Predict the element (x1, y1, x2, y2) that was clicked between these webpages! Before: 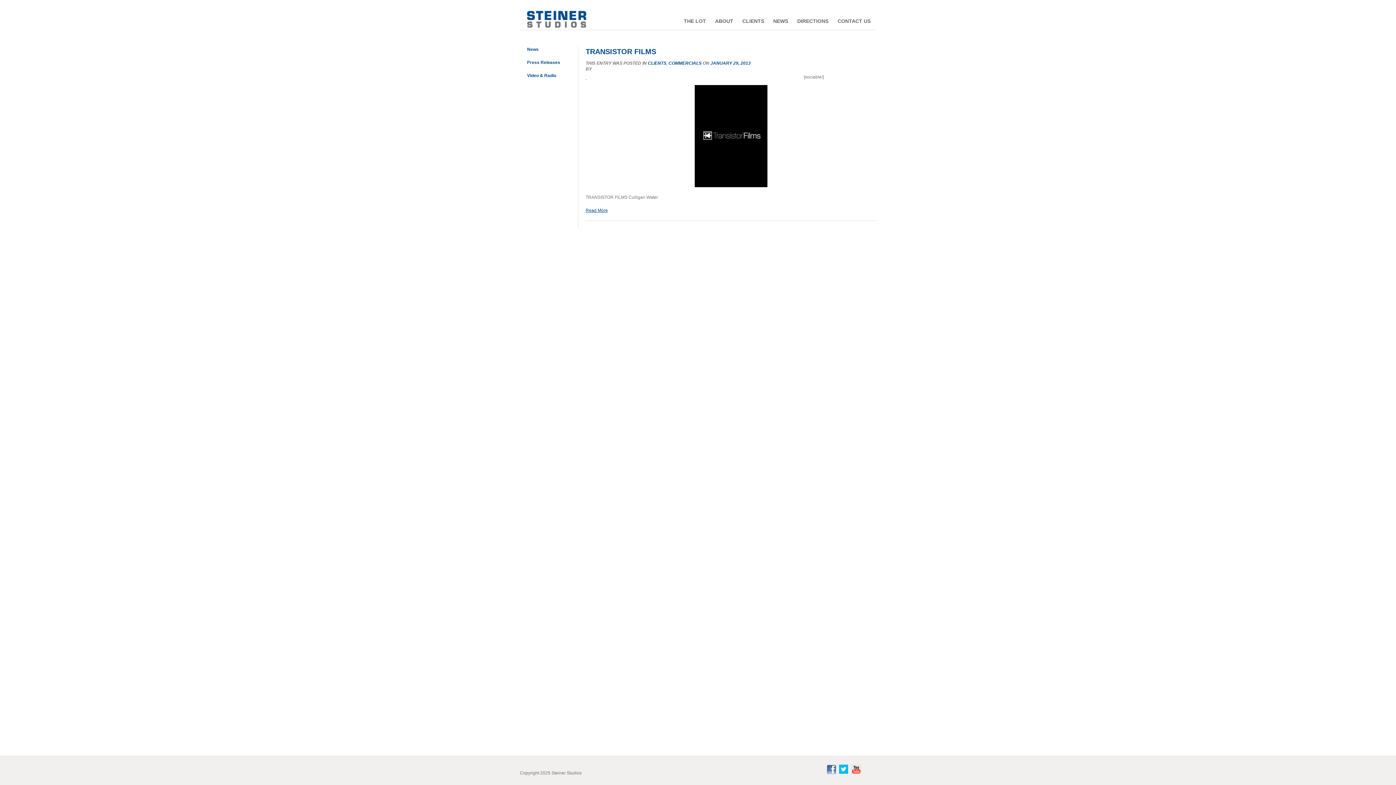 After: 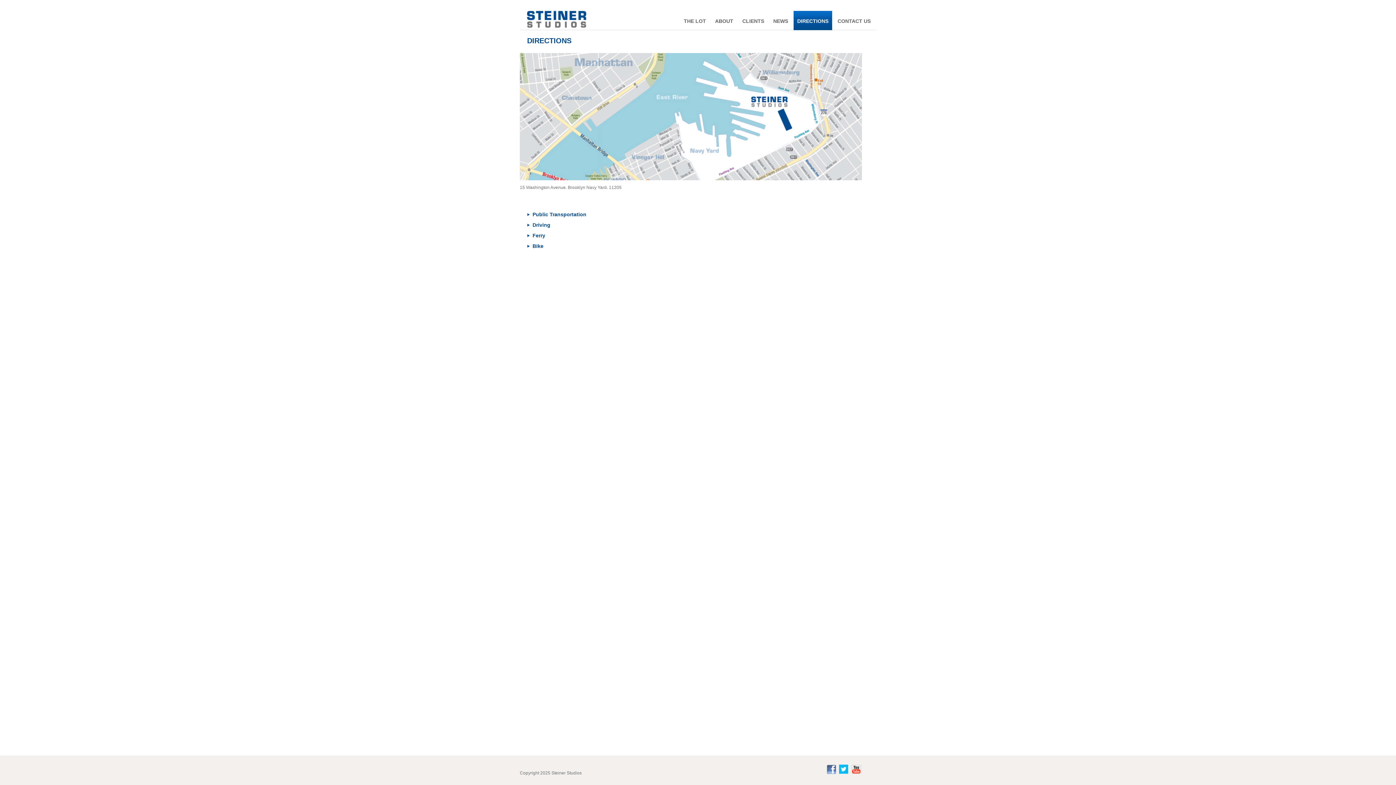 Action: bbox: (793, 10, 832, 31) label: DIRECTIONS